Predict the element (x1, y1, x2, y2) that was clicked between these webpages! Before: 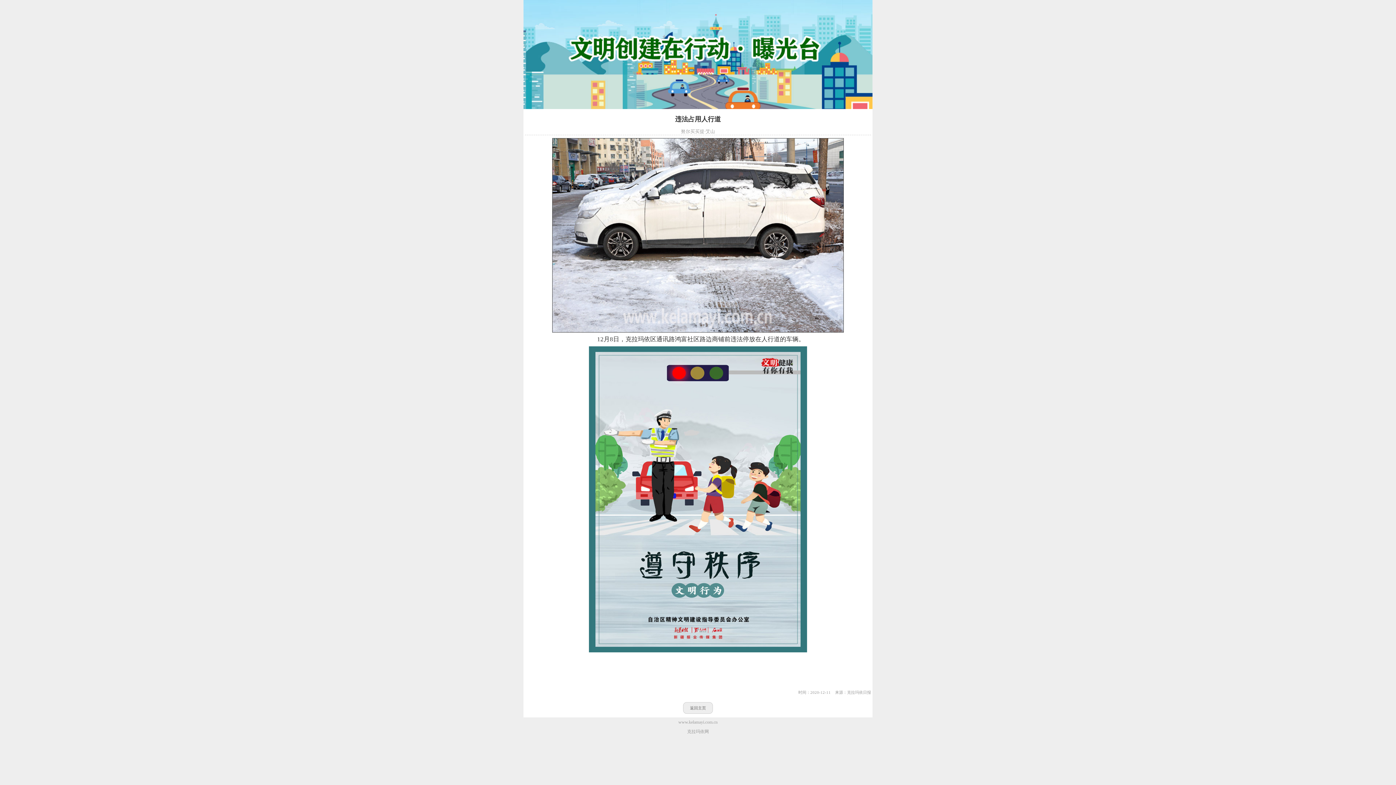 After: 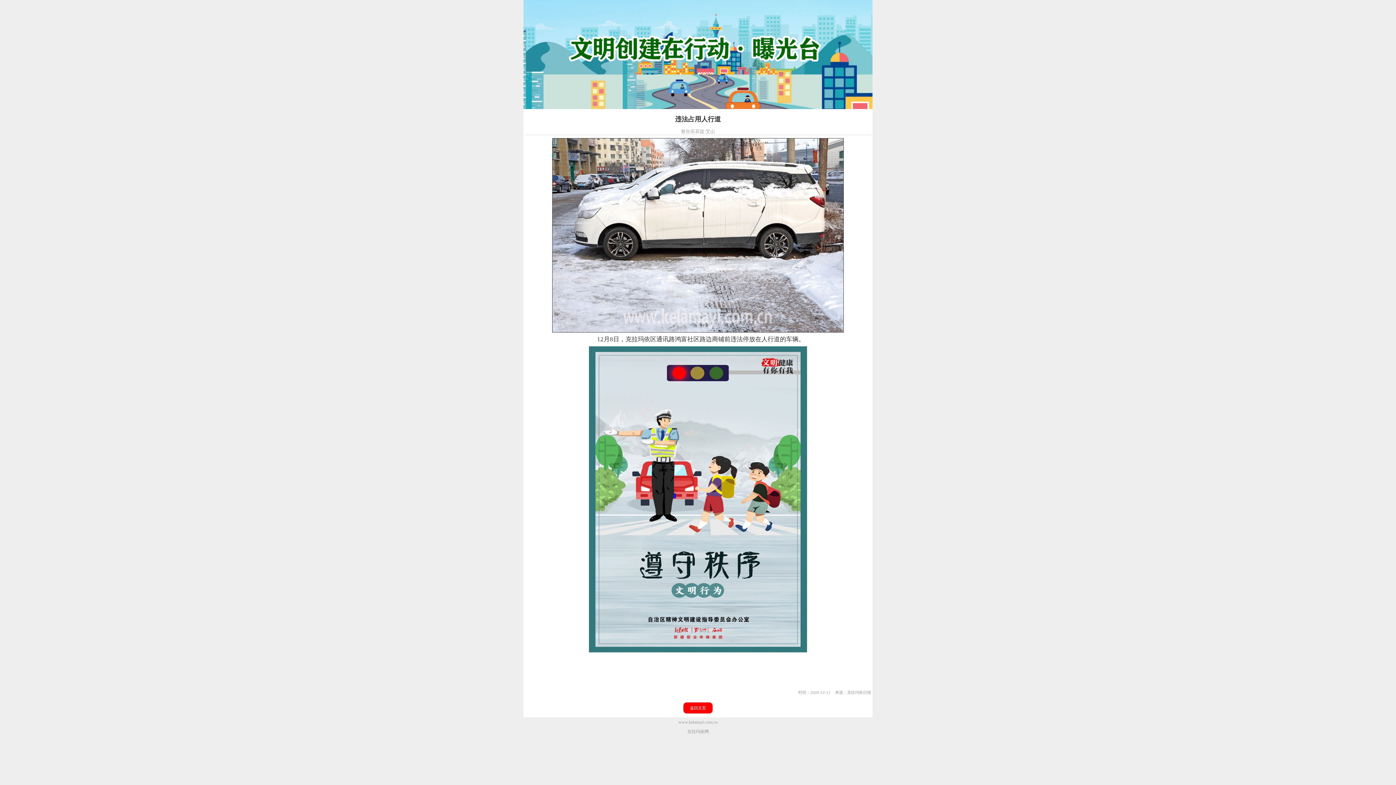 Action: label: 返回主页 bbox: (683, 702, 713, 714)